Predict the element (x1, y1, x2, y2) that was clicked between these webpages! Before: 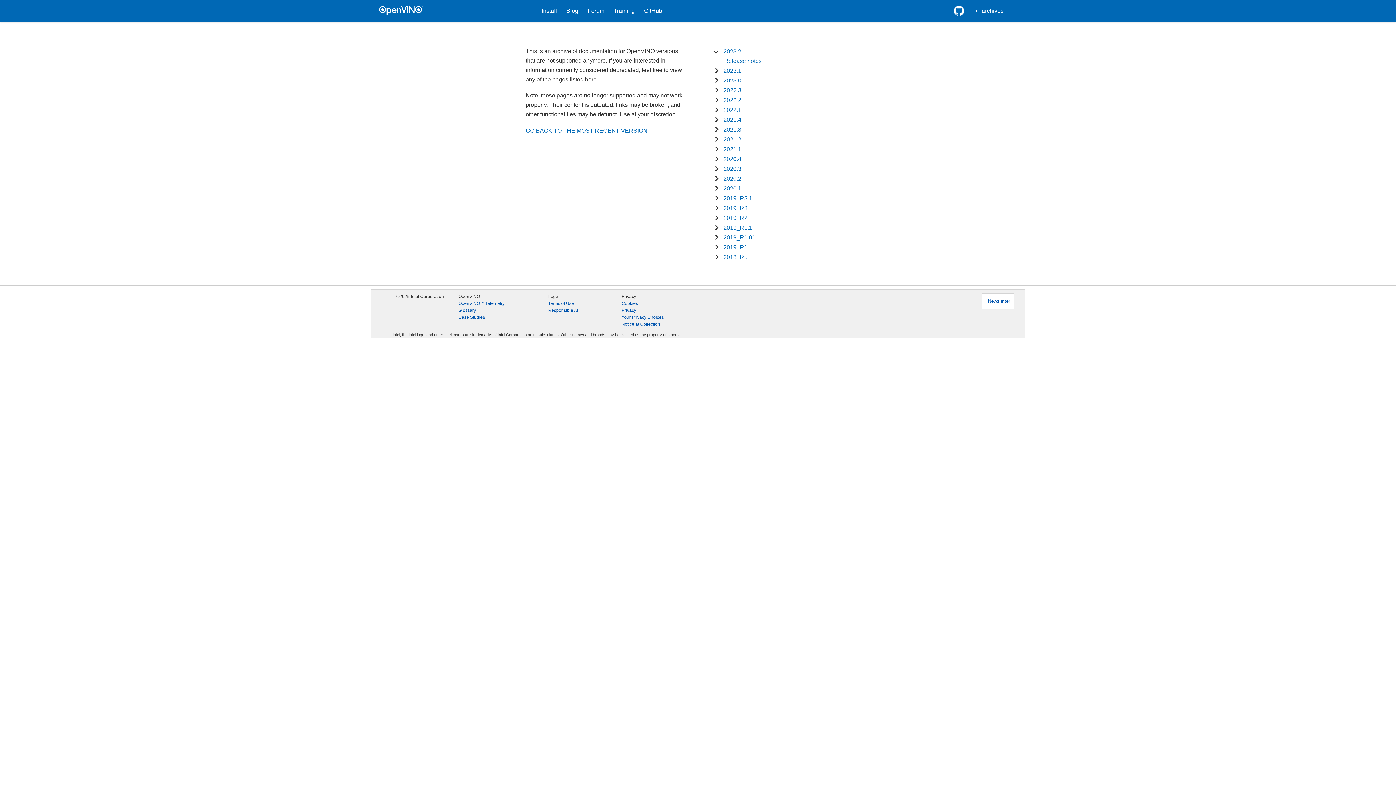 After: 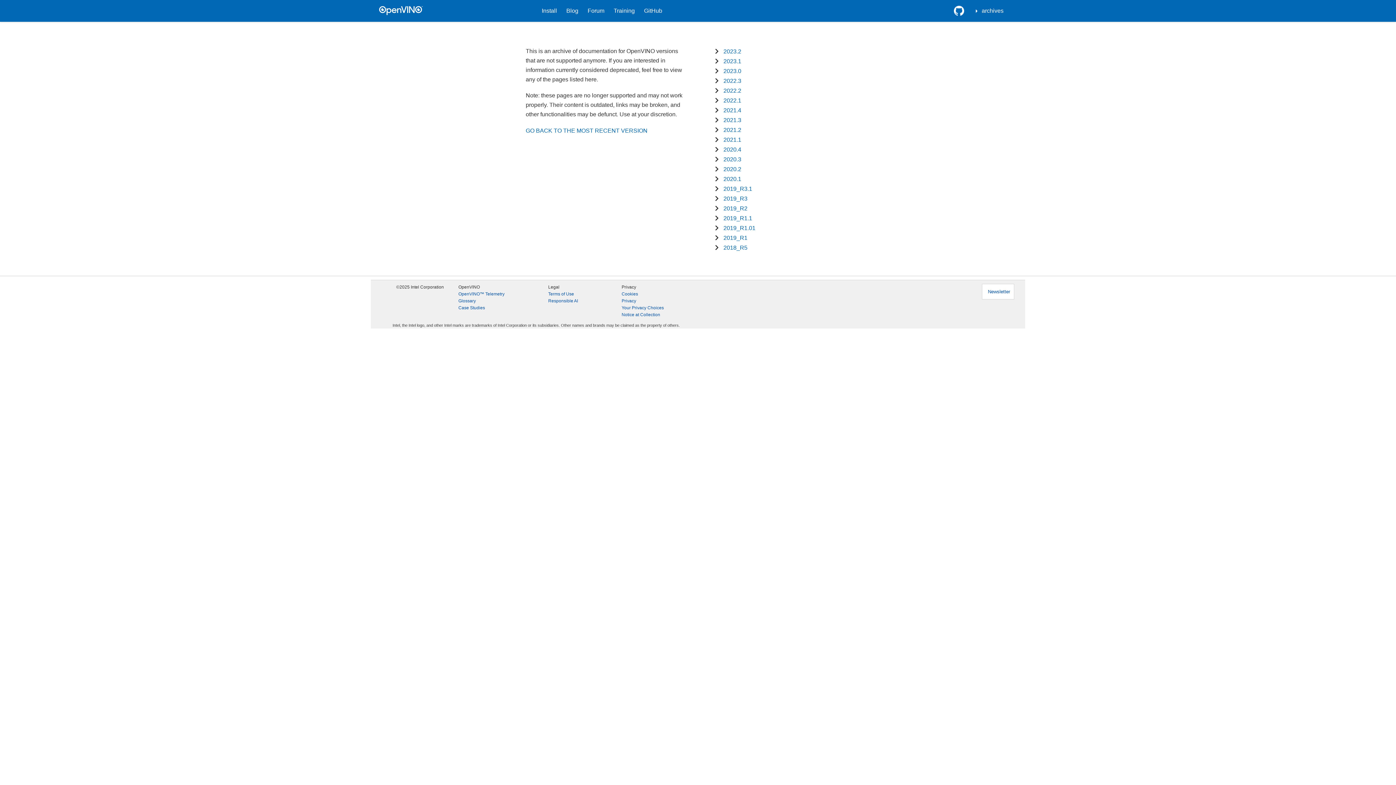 Action: label: Privacy bbox: (621, 307, 636, 314)